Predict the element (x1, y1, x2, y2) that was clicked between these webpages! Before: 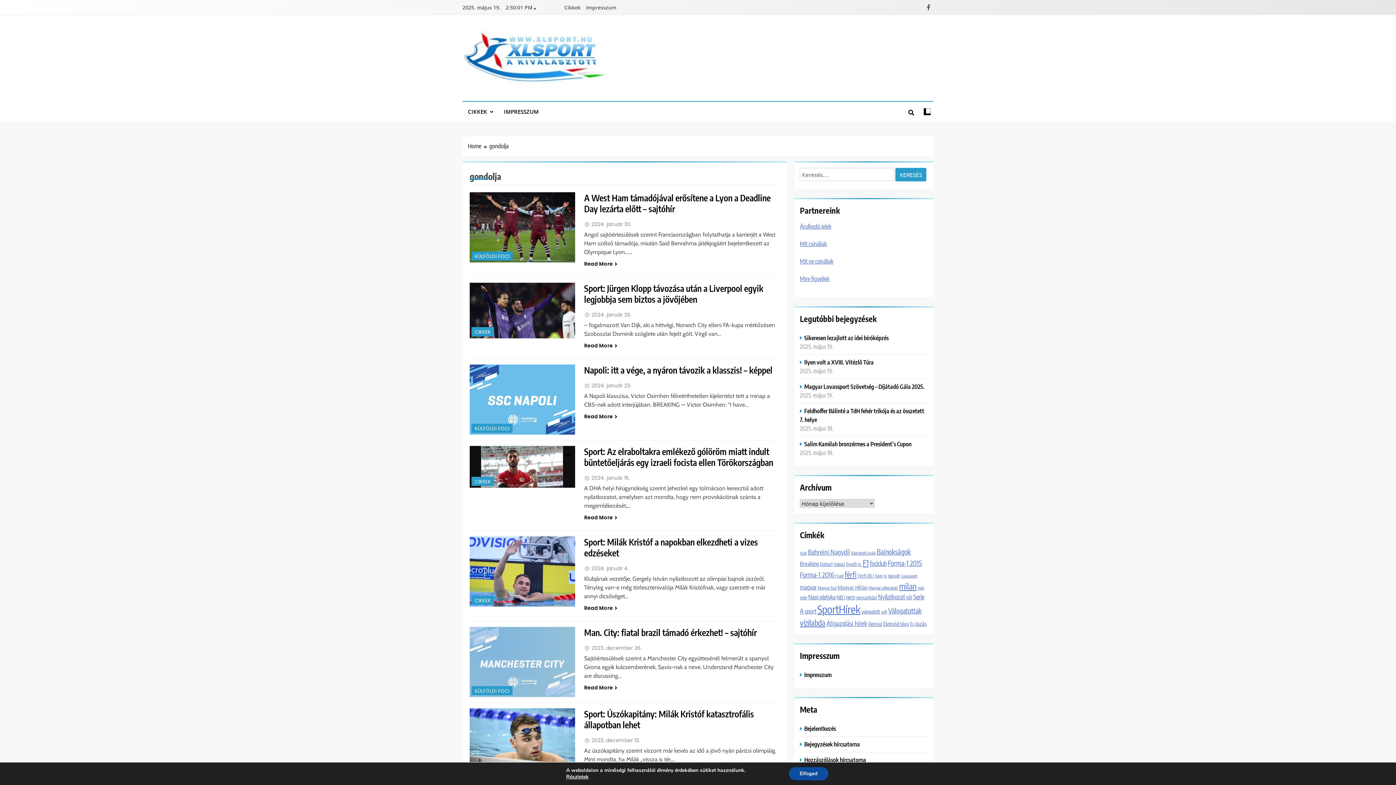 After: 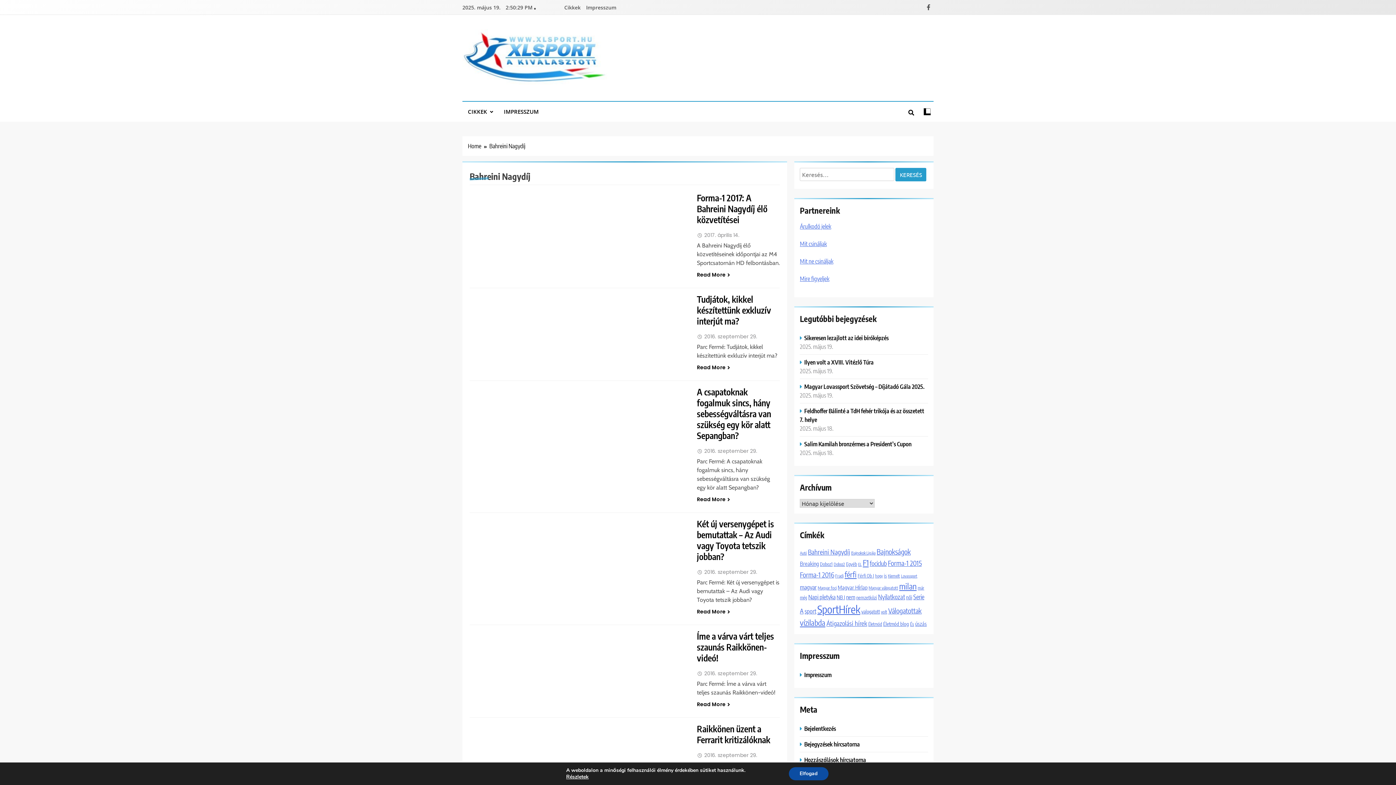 Action: label: Bahreini Nagydíj (3 206 elem) bbox: (808, 548, 850, 556)